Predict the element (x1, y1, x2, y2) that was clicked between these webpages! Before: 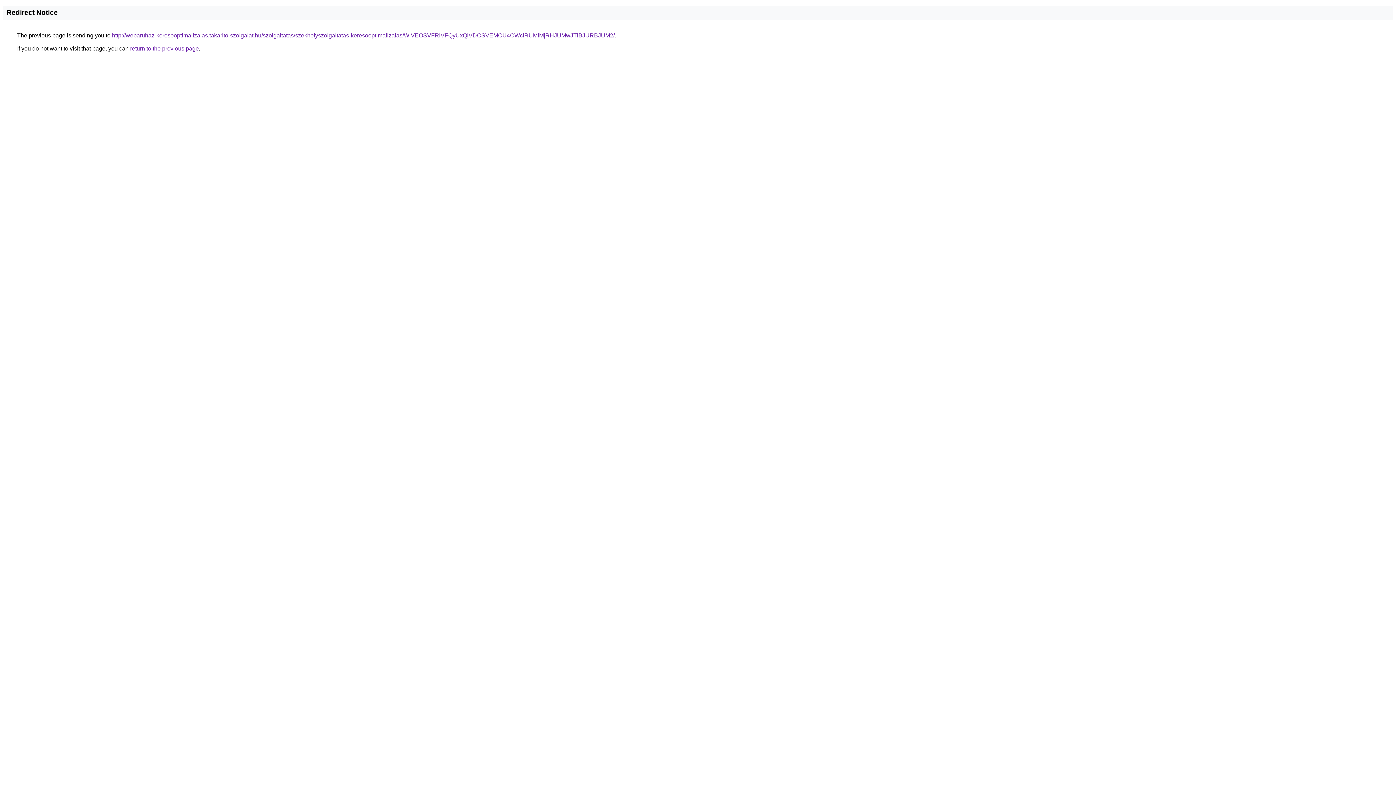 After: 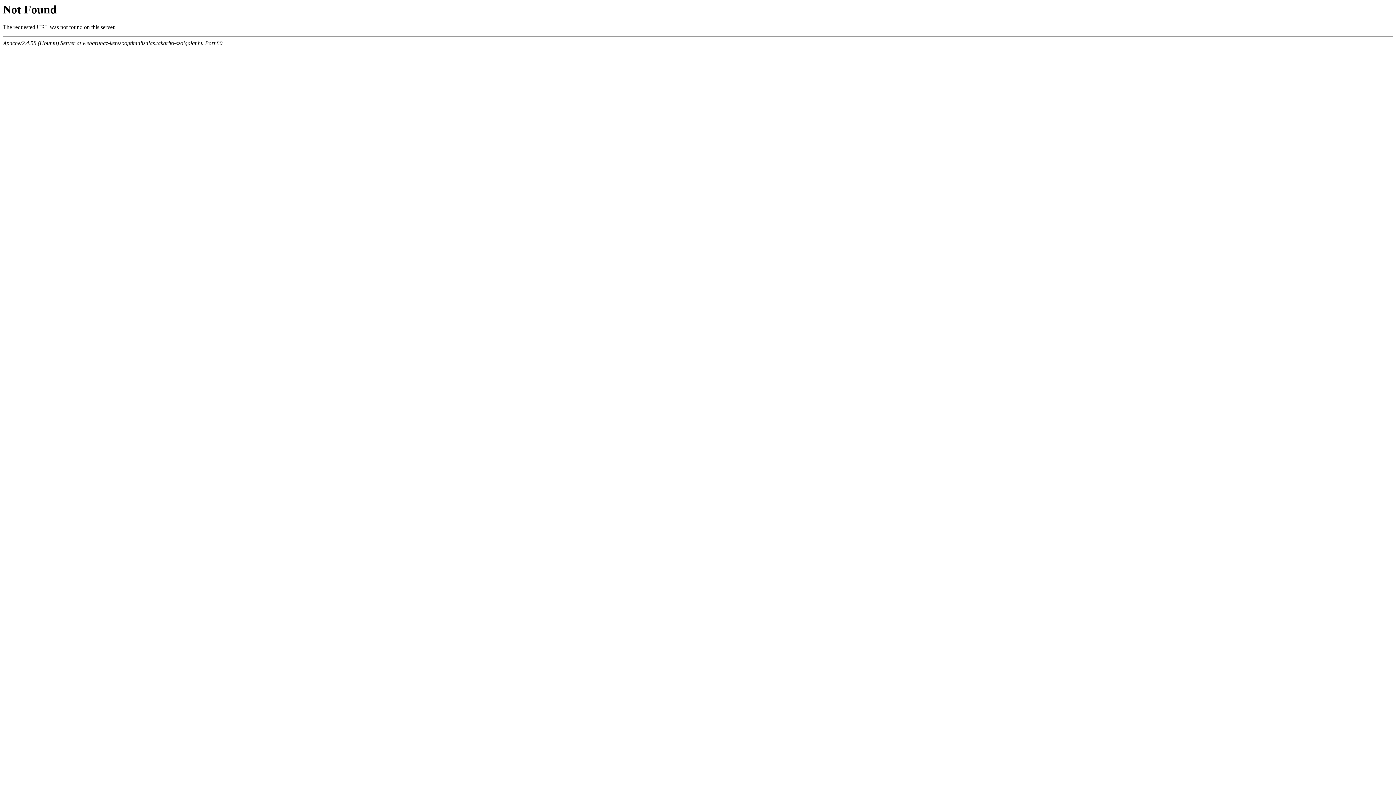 Action: label: http://webaruhaz-keresooptimalizalas.takarito-szolgalat.hu/szolgaltatas/szekhelyszolgaltatas-keresooptimalizalas/WiVEOSVFRiVFQyUxQiVDOSVEMCU4OWclRUMlMjRHJUMwJTlBJURBJUM2/ bbox: (112, 32, 614, 38)